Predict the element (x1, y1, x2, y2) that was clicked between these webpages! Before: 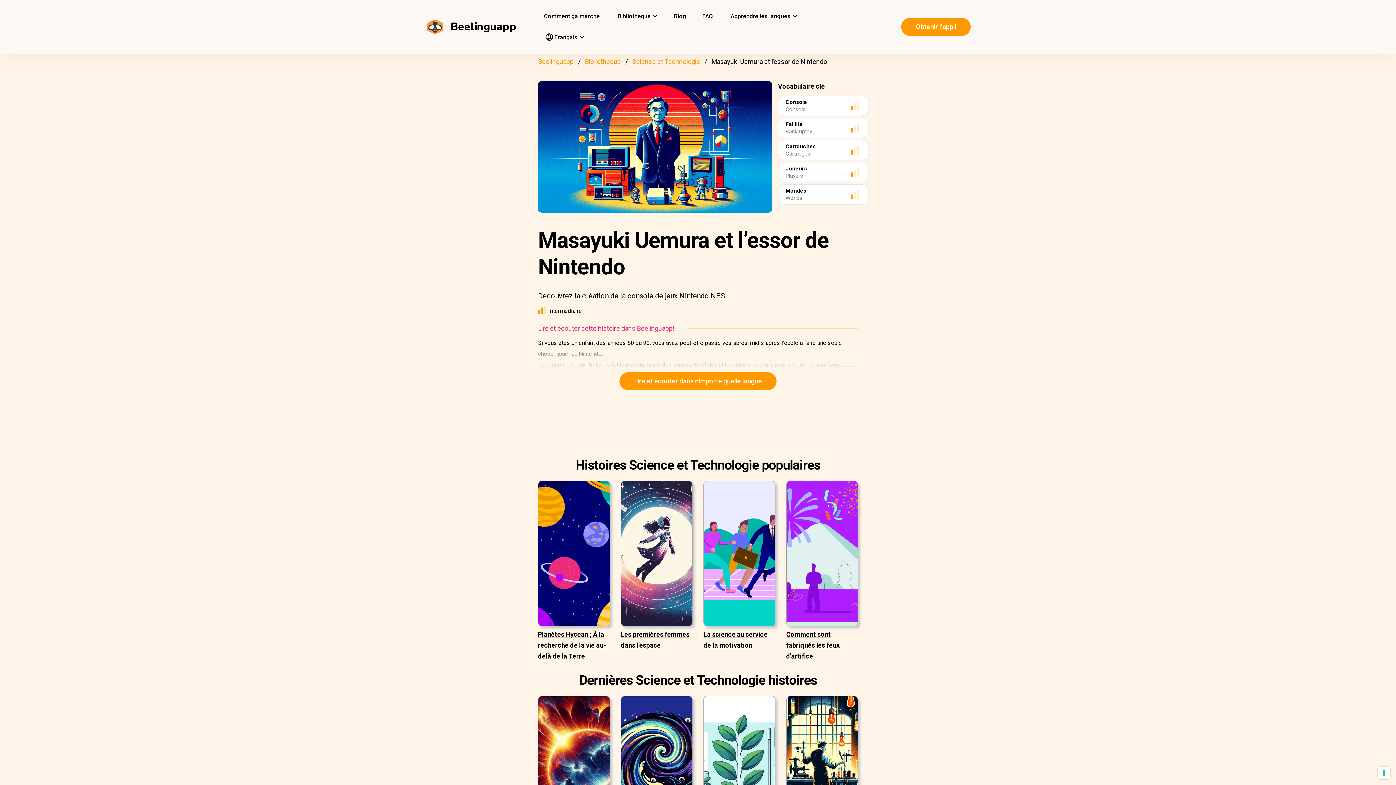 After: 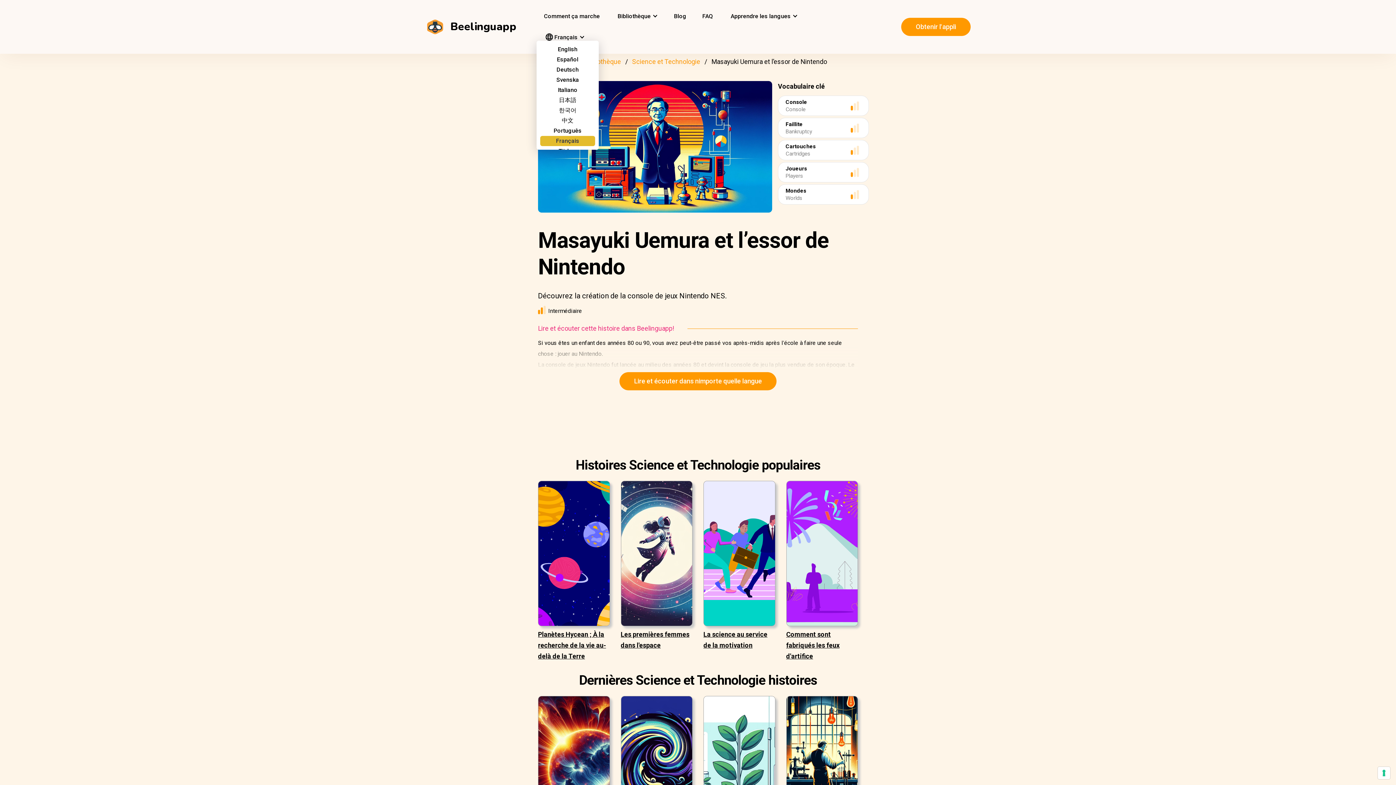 Action: label:  Français bbox: (544, 34, 585, 40)